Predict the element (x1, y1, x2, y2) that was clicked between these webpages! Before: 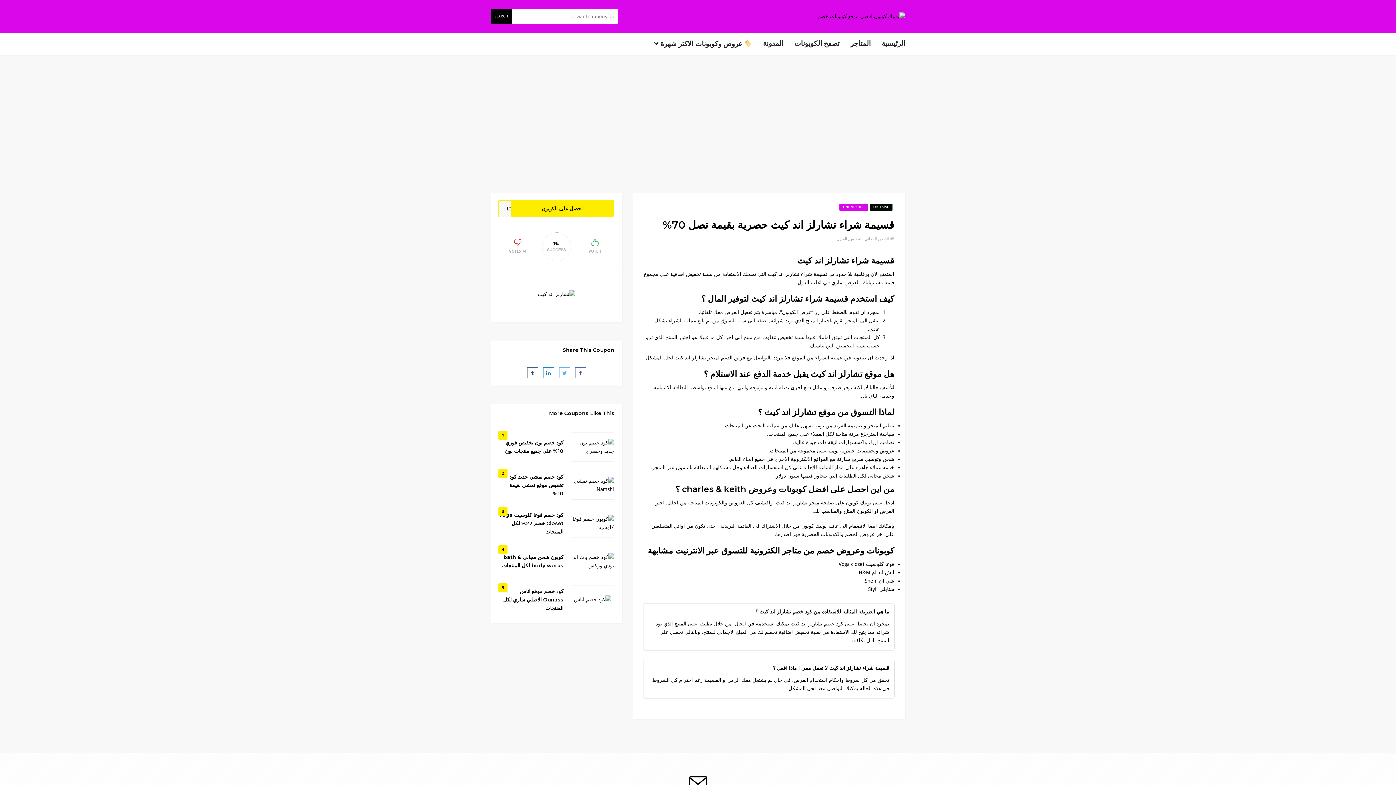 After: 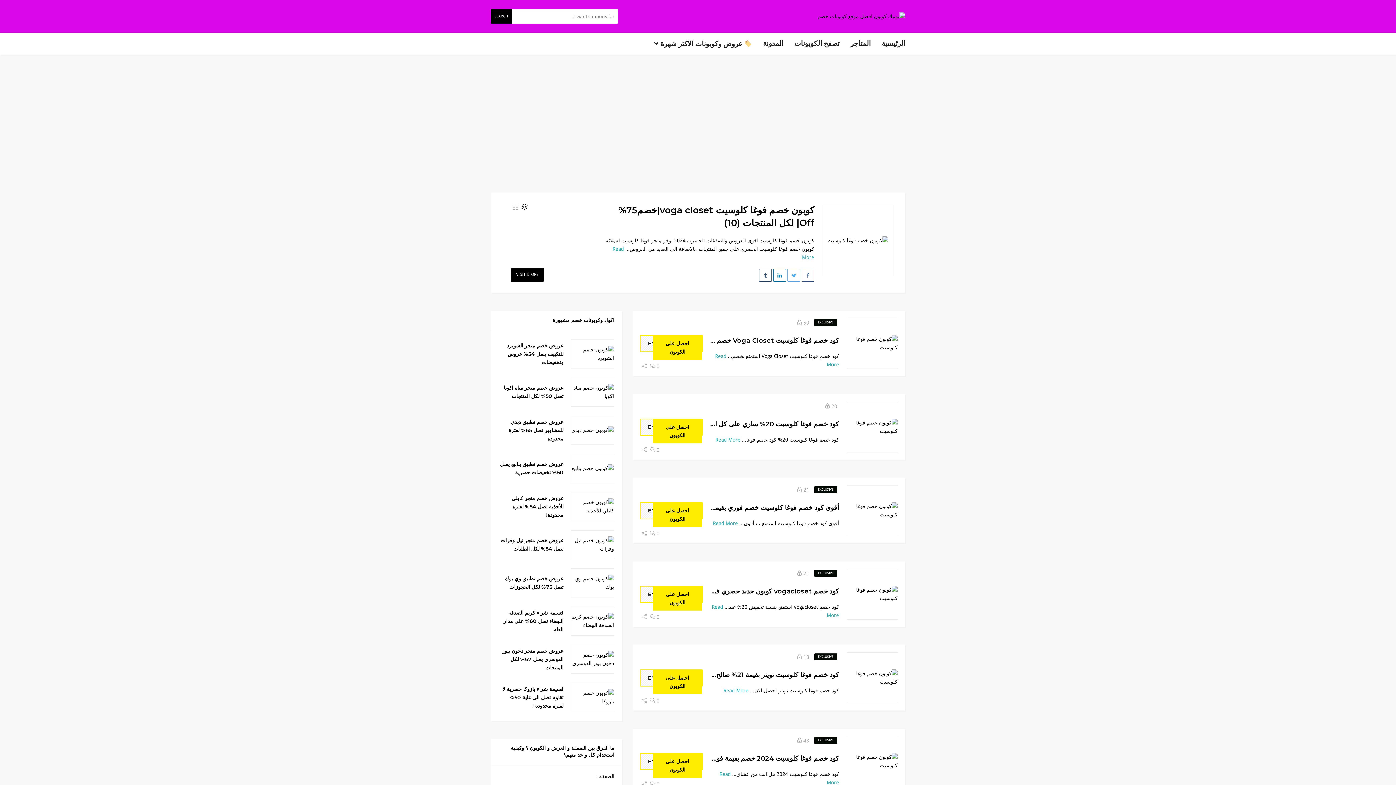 Action: bbox: (837, 561, 894, 567) label: فوغا كلوسيت Voga closet.